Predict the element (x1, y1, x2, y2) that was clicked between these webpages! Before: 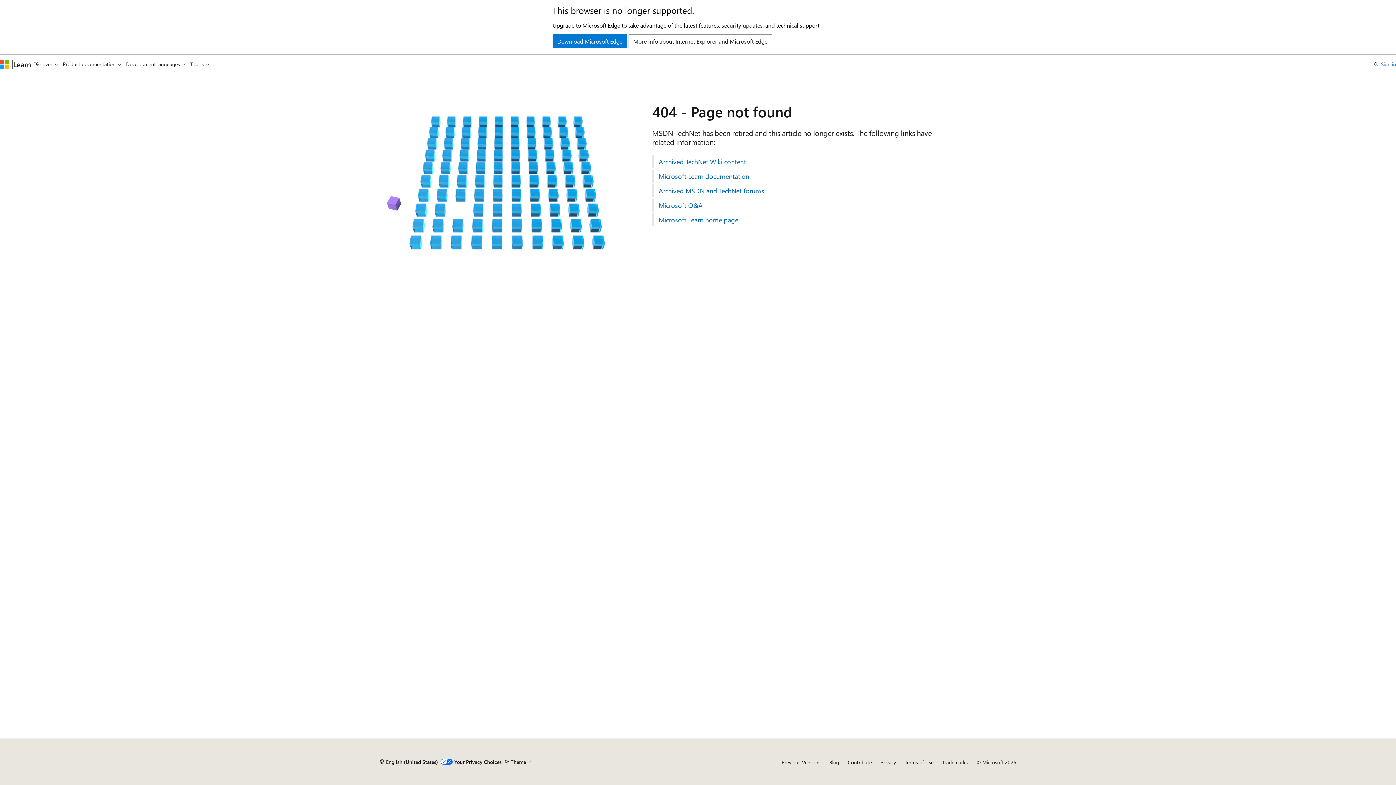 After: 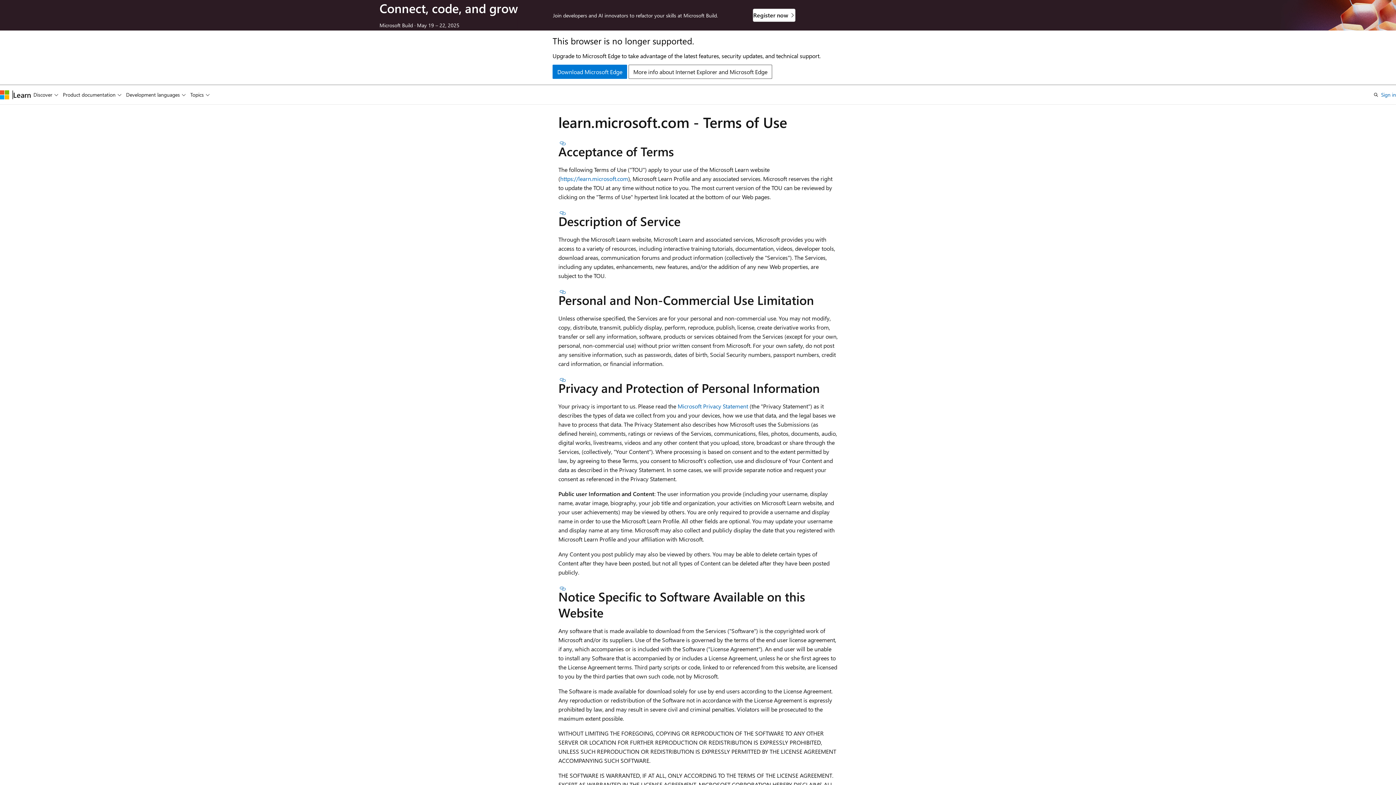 Action: bbox: (905, 759, 933, 766) label: Terms of Use